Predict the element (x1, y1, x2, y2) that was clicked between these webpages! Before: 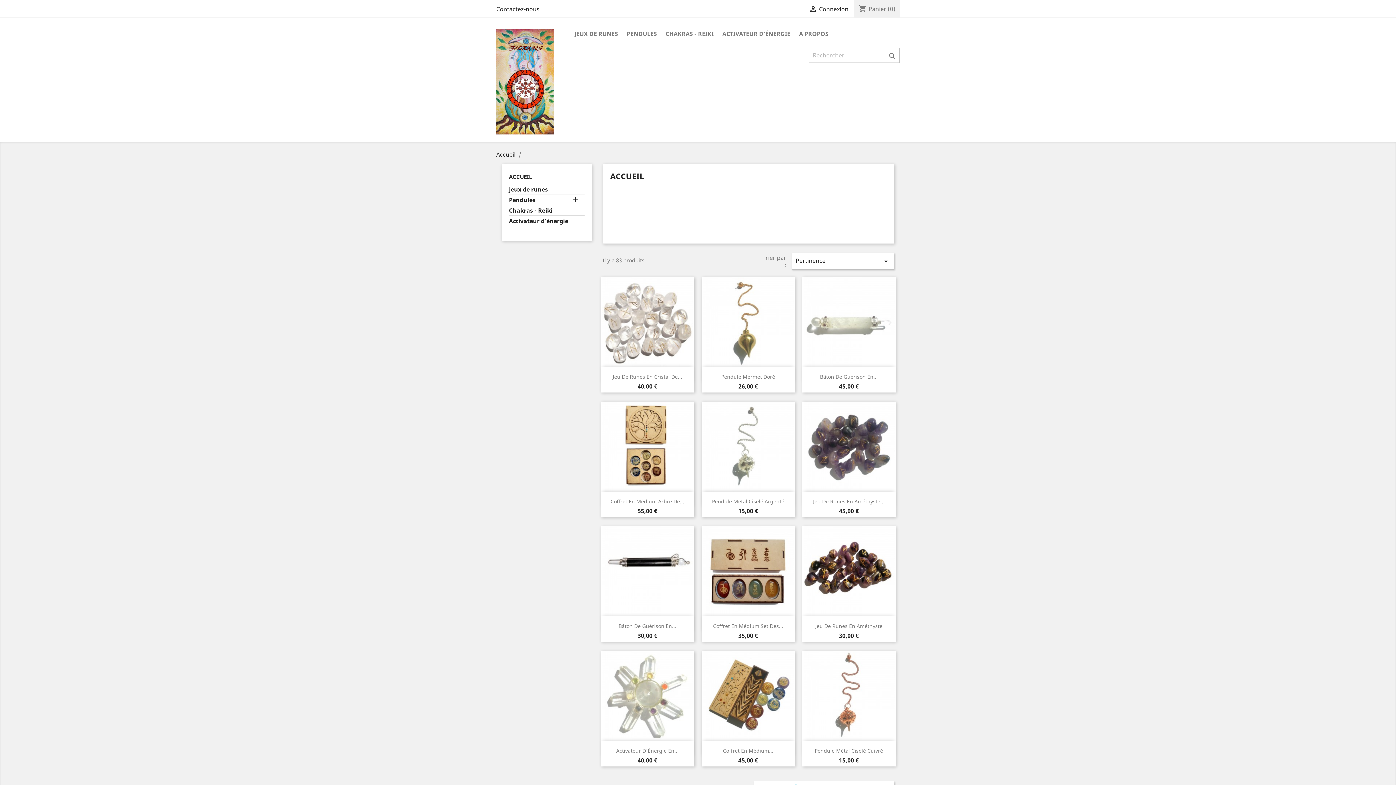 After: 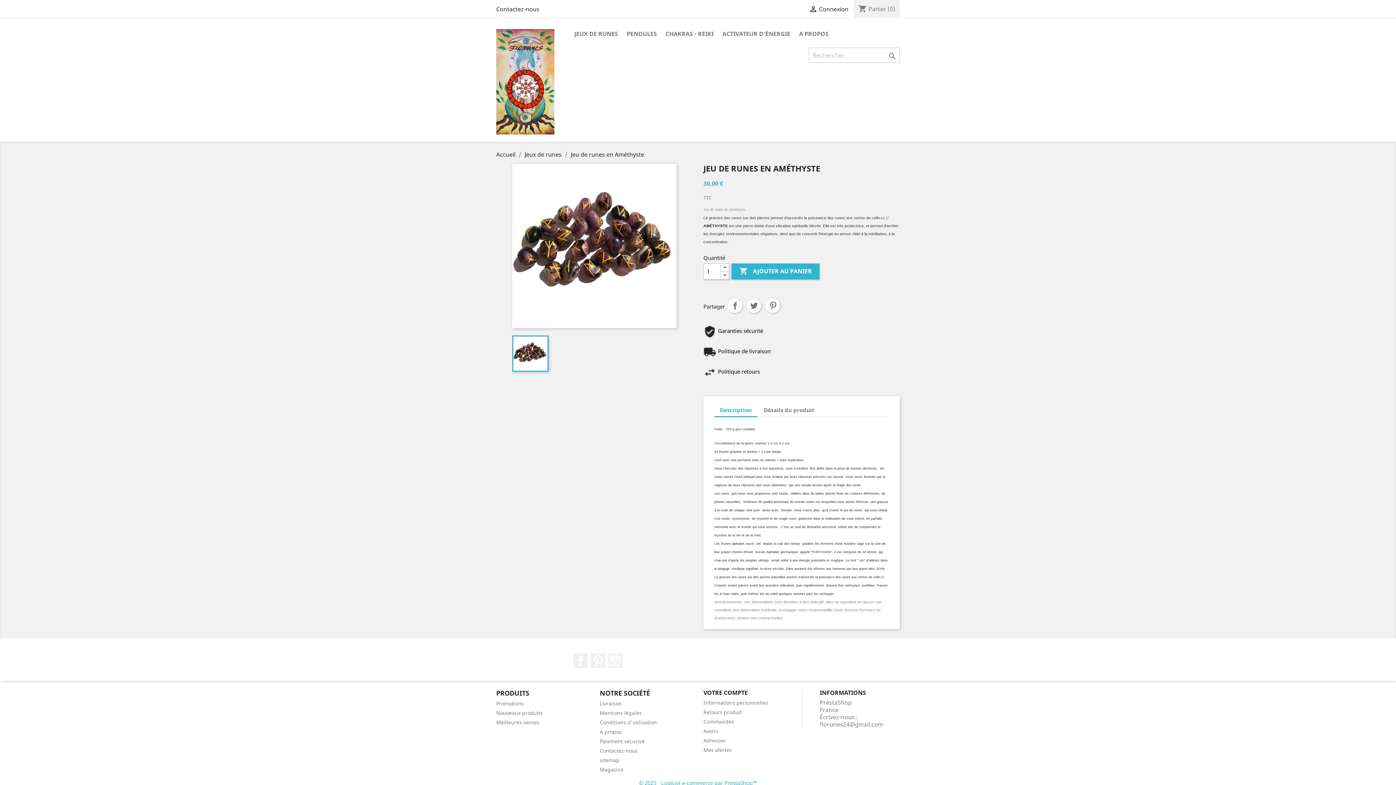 Action: bbox: (802, 526, 895, 617)